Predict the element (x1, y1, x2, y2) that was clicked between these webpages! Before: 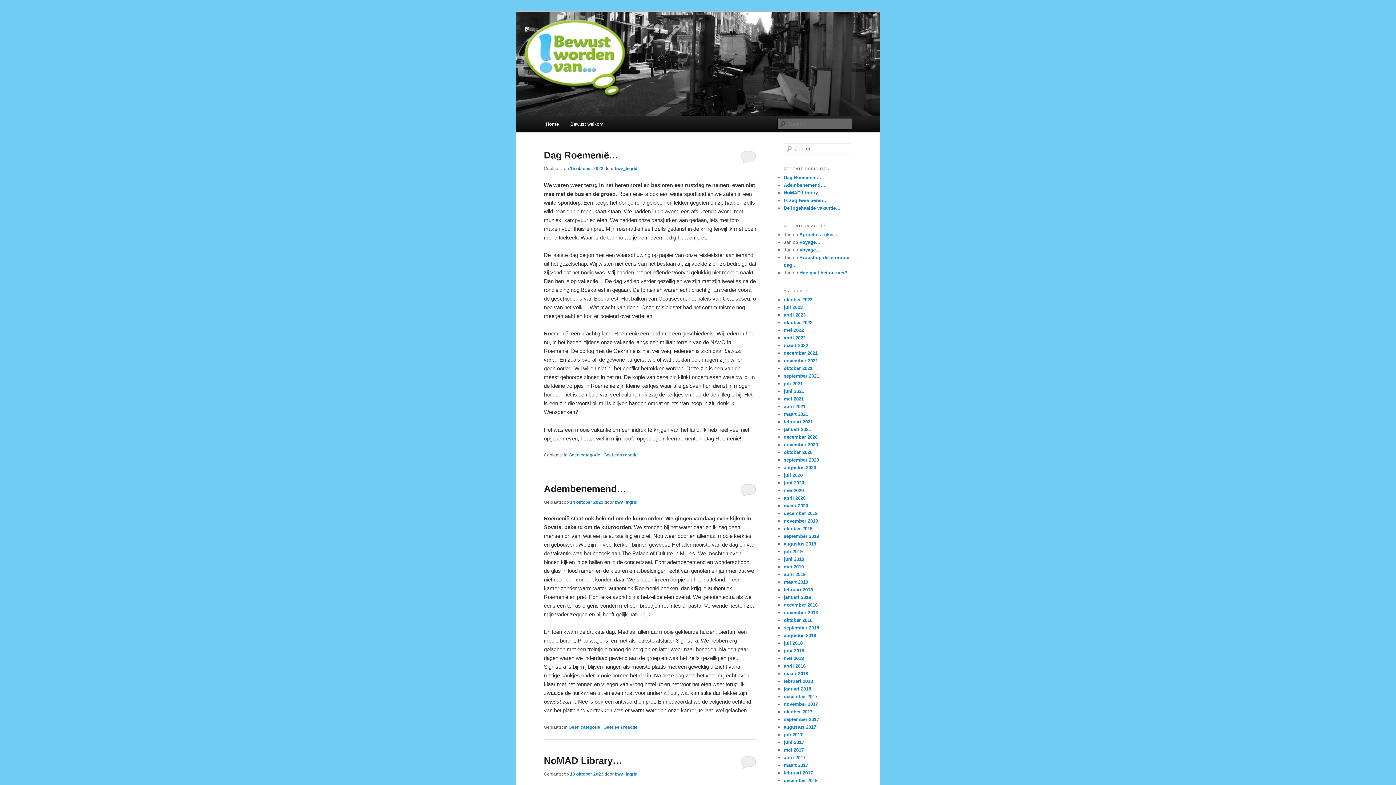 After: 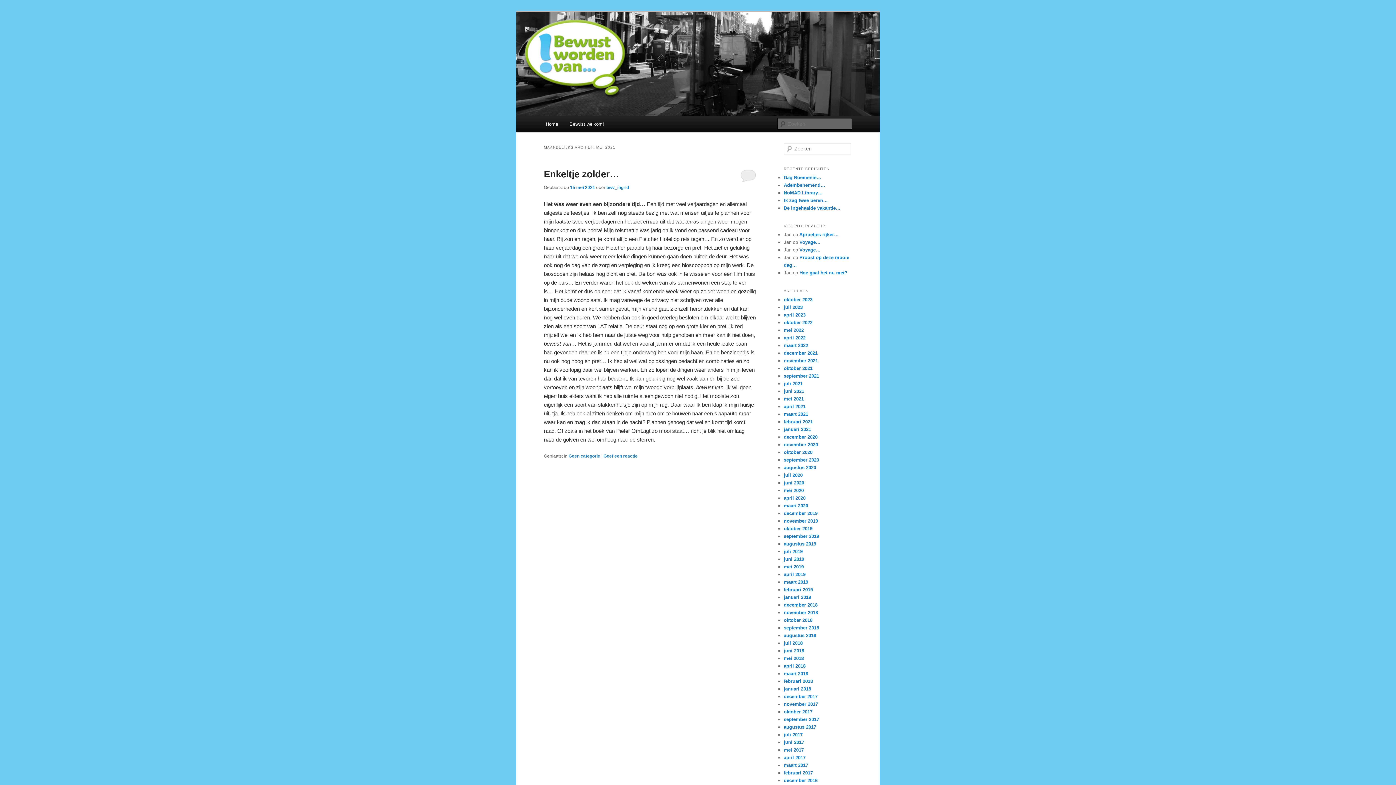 Action: bbox: (784, 396, 804, 401) label: mei 2021